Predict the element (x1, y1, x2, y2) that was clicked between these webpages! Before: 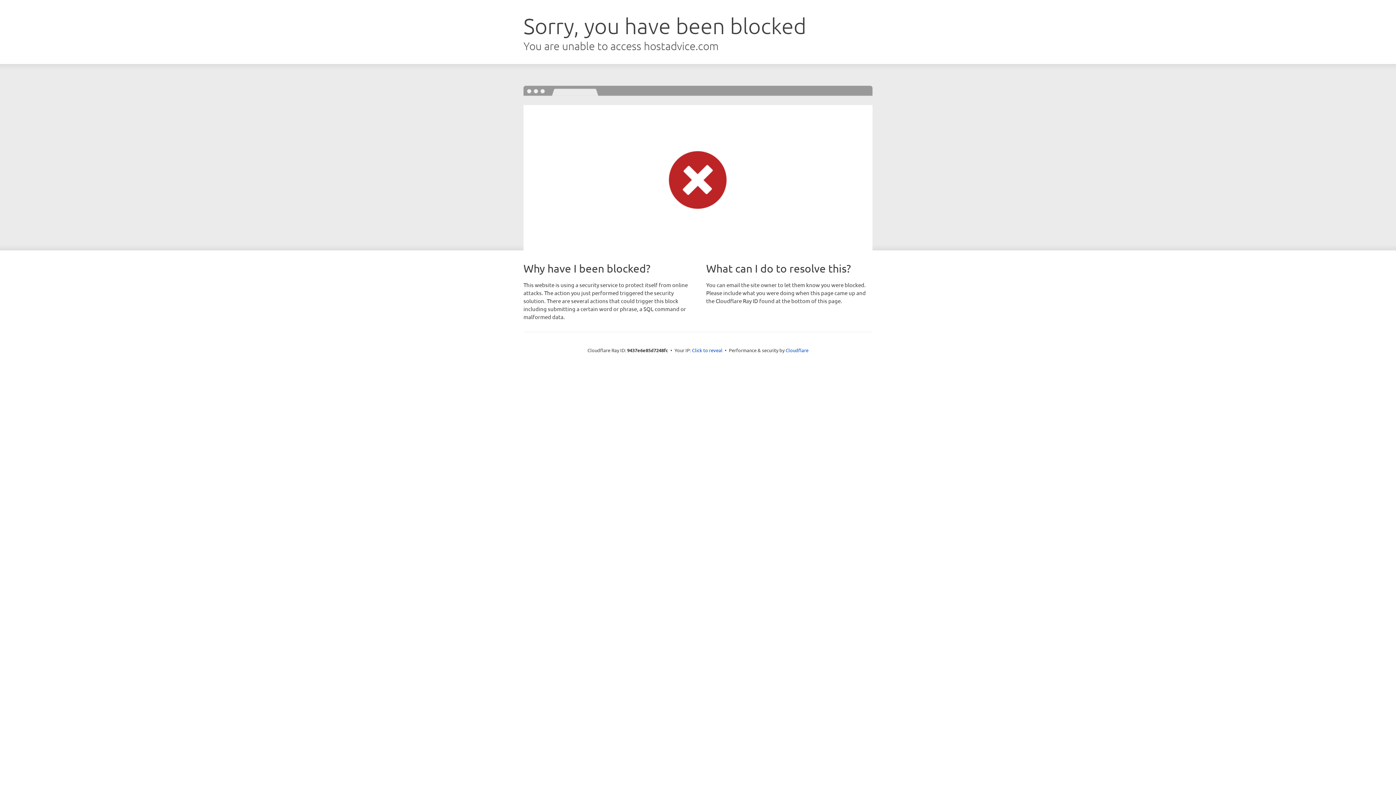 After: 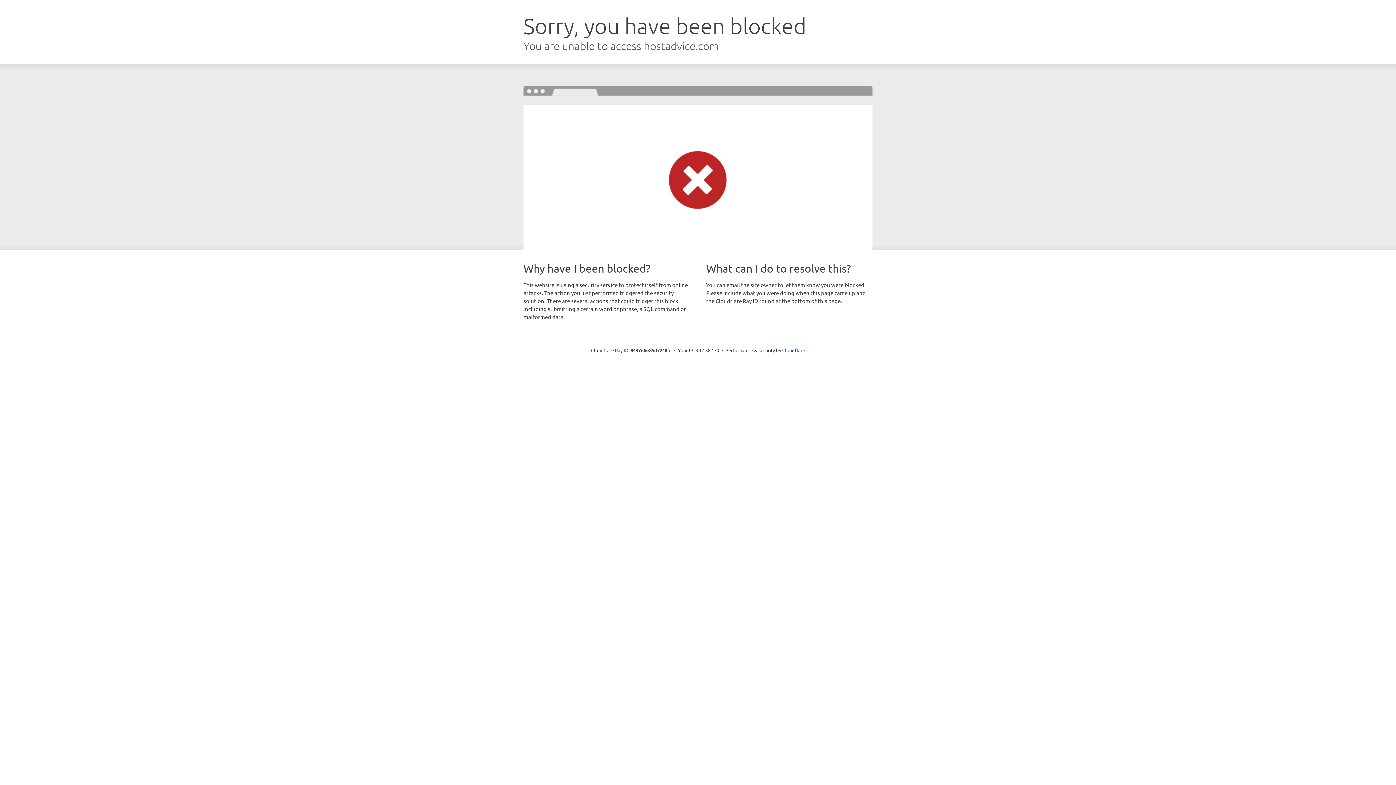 Action: label: Click to reveal bbox: (692, 346, 722, 353)